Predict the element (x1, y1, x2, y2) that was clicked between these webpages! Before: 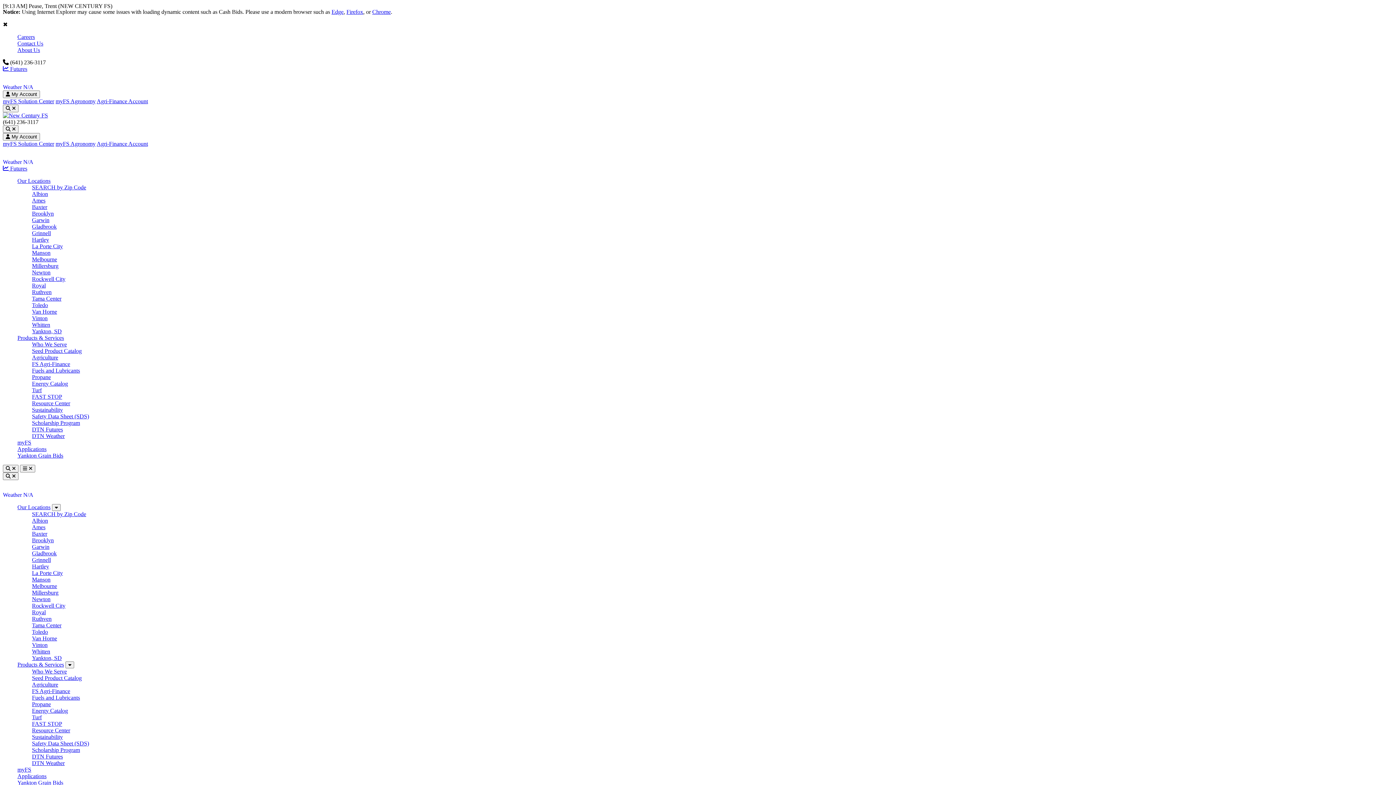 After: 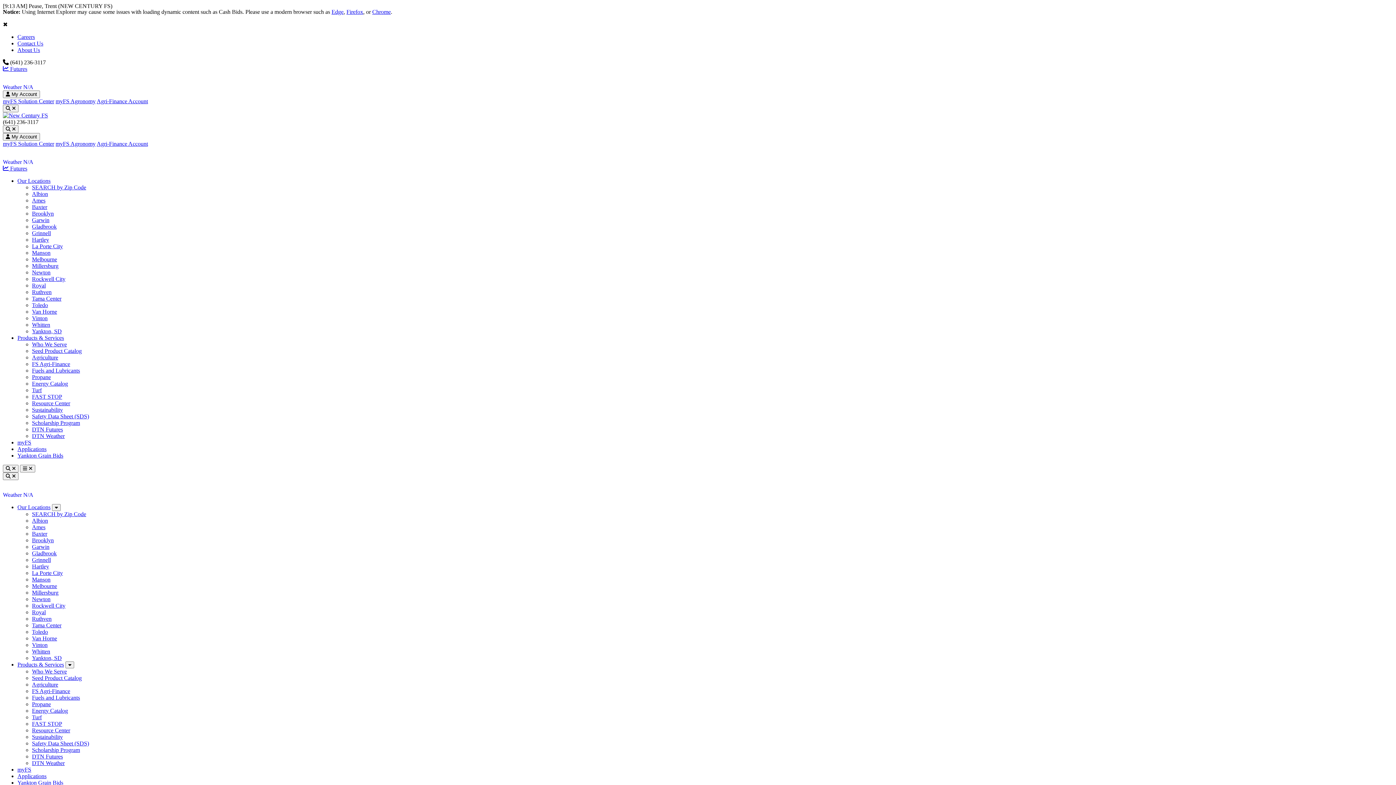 Action: bbox: (32, 511, 86, 517) label: SEARCH by Zip Code